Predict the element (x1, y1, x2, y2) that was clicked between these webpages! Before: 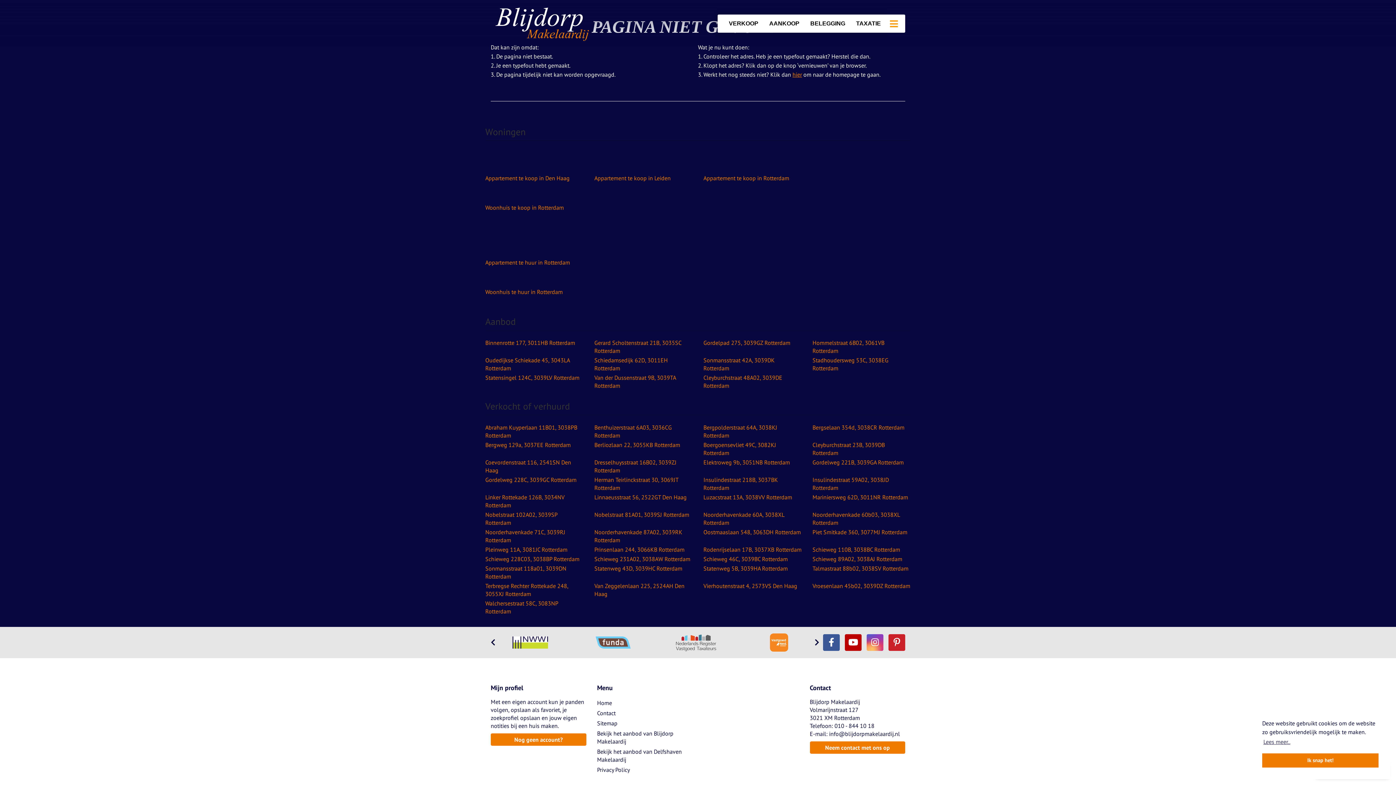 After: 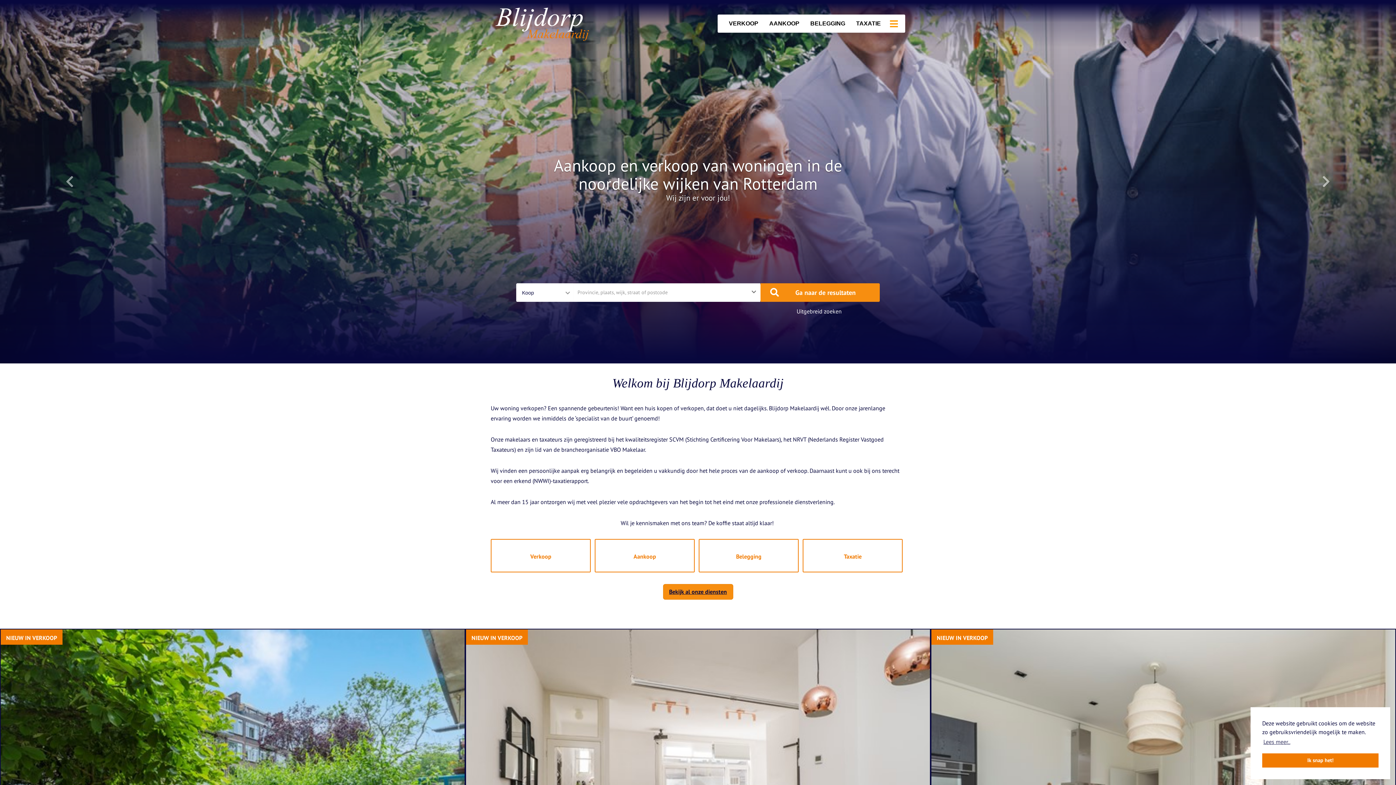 Action: label: Home bbox: (597, 698, 692, 708)